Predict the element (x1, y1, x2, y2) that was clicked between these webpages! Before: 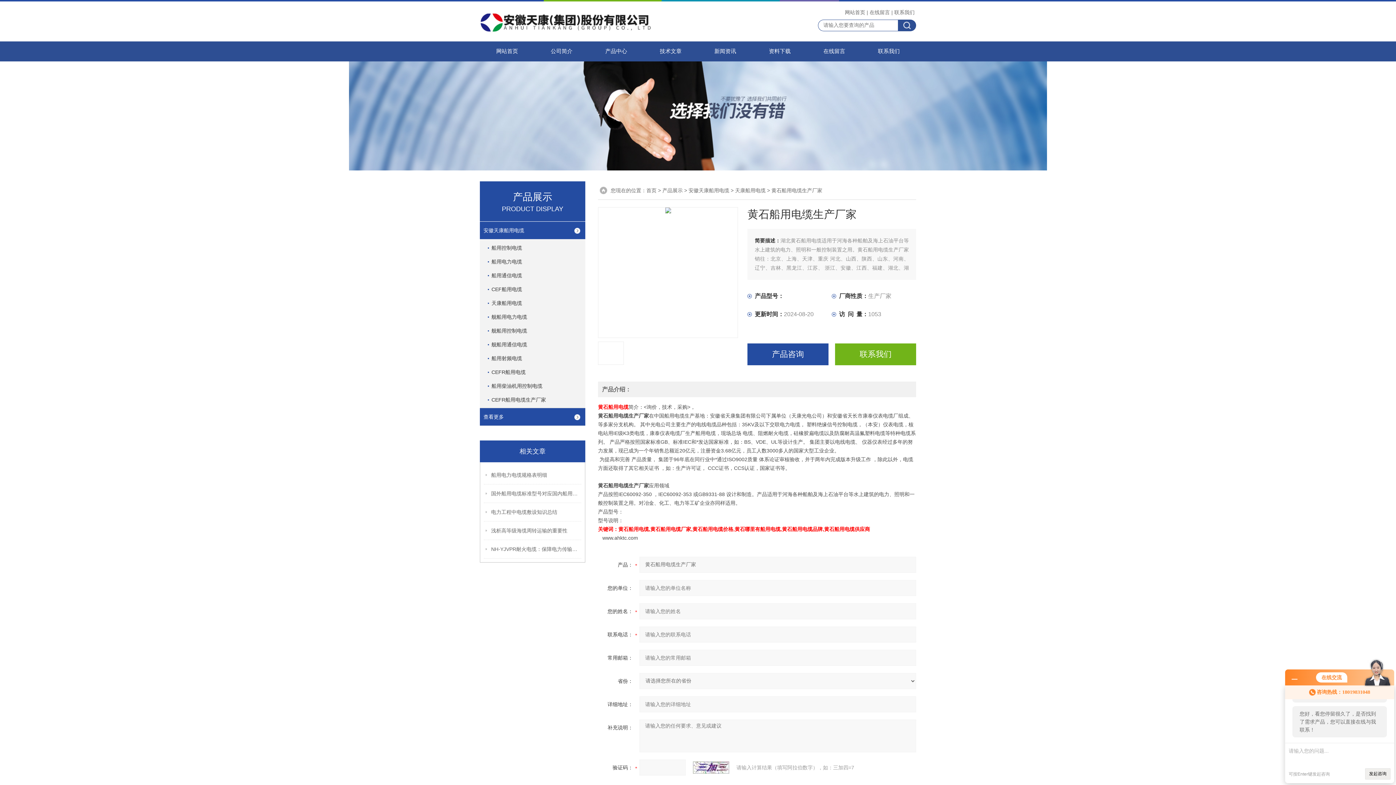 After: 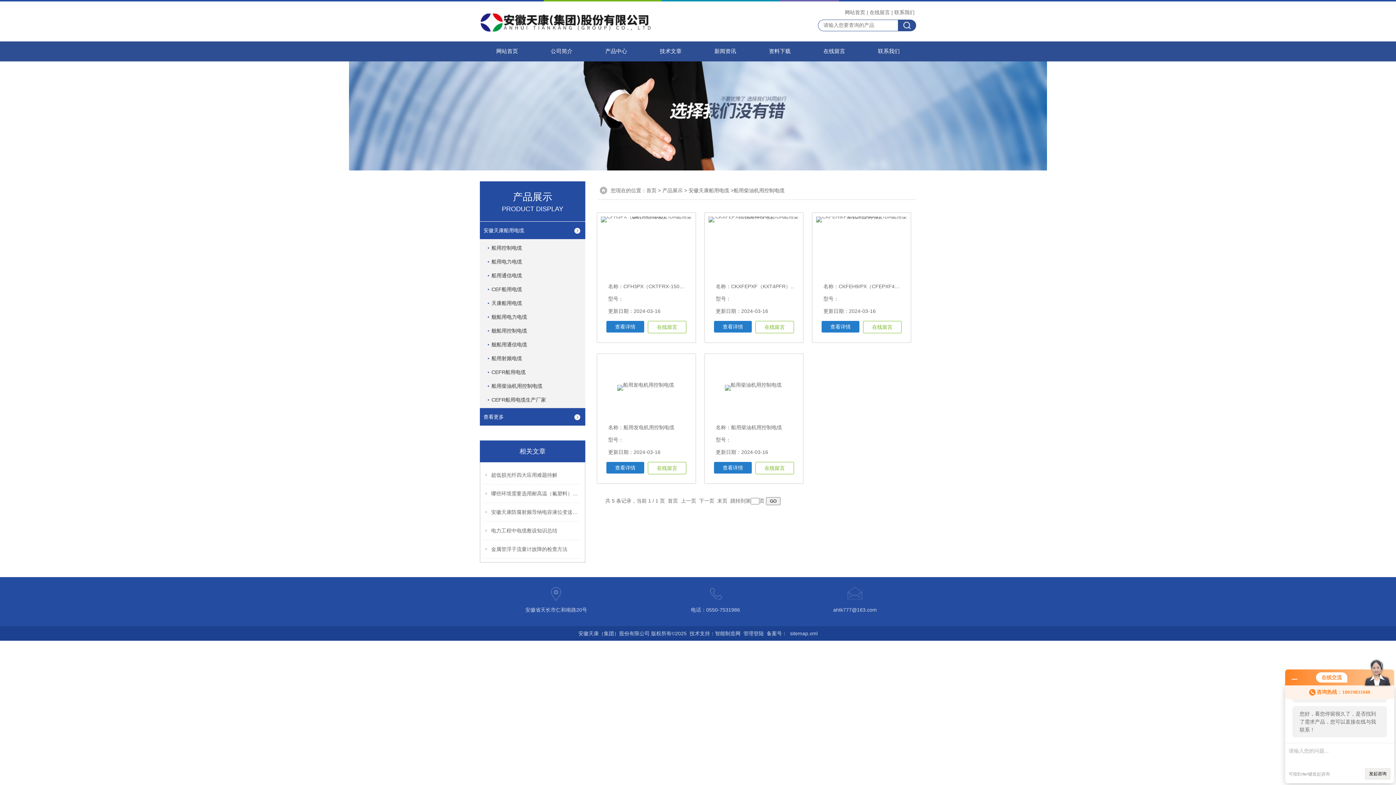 Action: bbox: (488, 377, 582, 394) label: 船用柴油机用控制电缆